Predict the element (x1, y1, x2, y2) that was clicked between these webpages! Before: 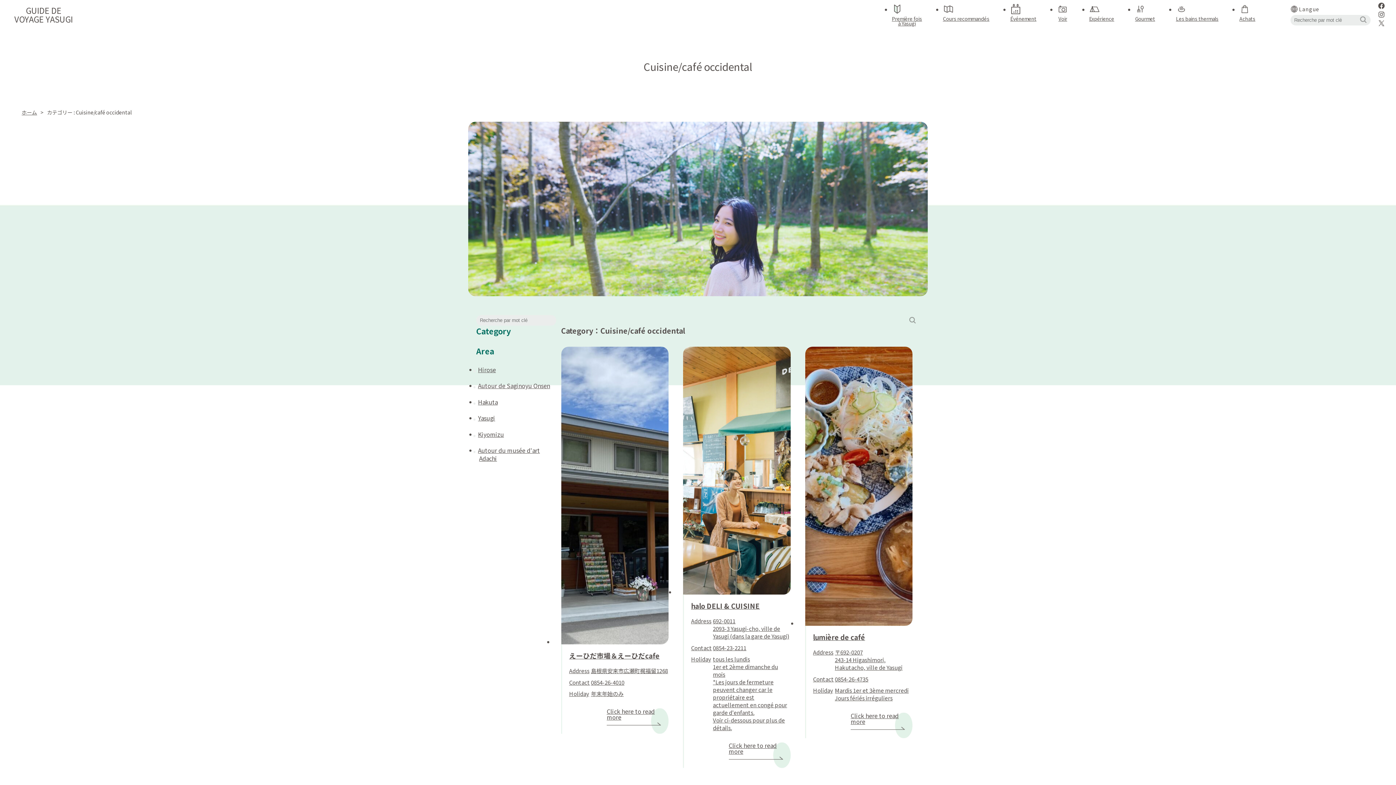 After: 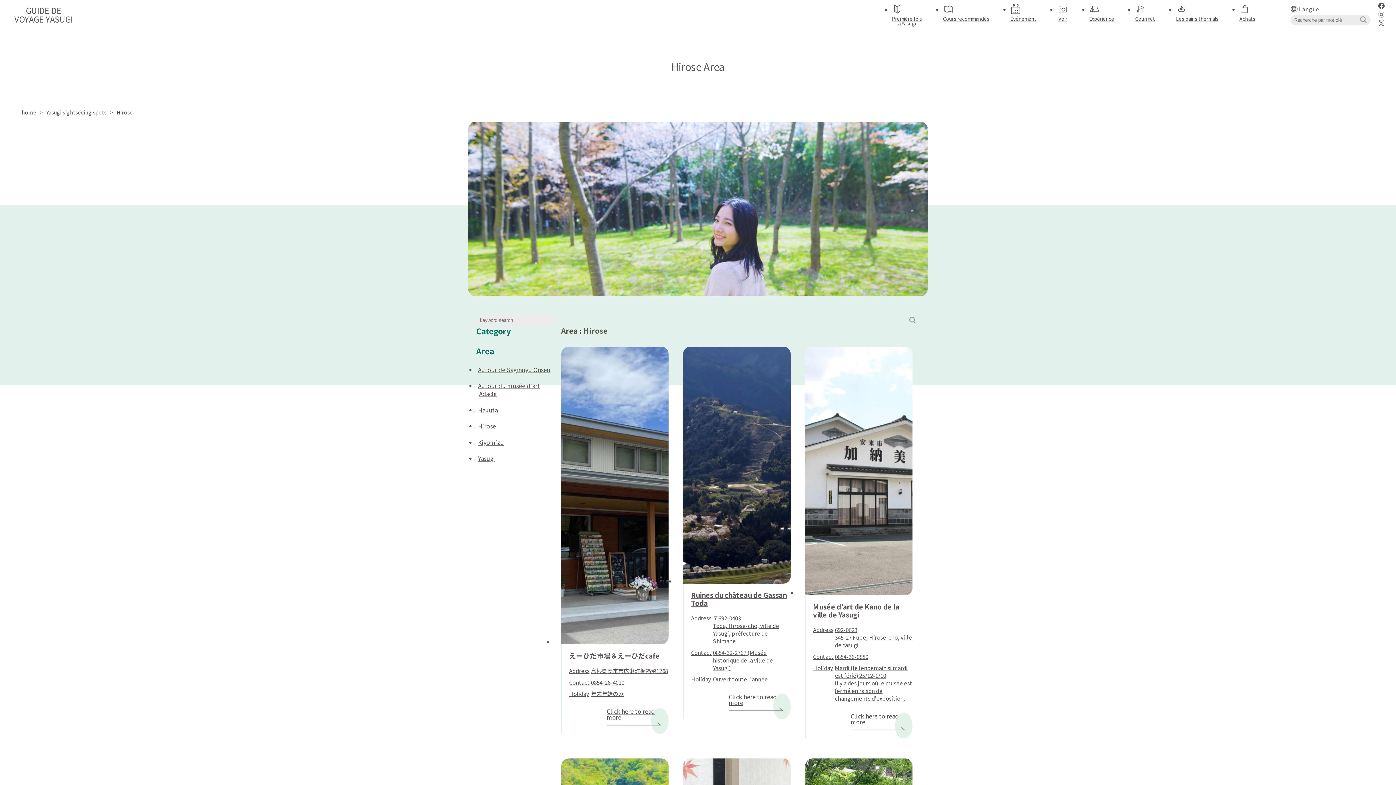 Action: bbox: (478, 365, 496, 374) label: Hirose